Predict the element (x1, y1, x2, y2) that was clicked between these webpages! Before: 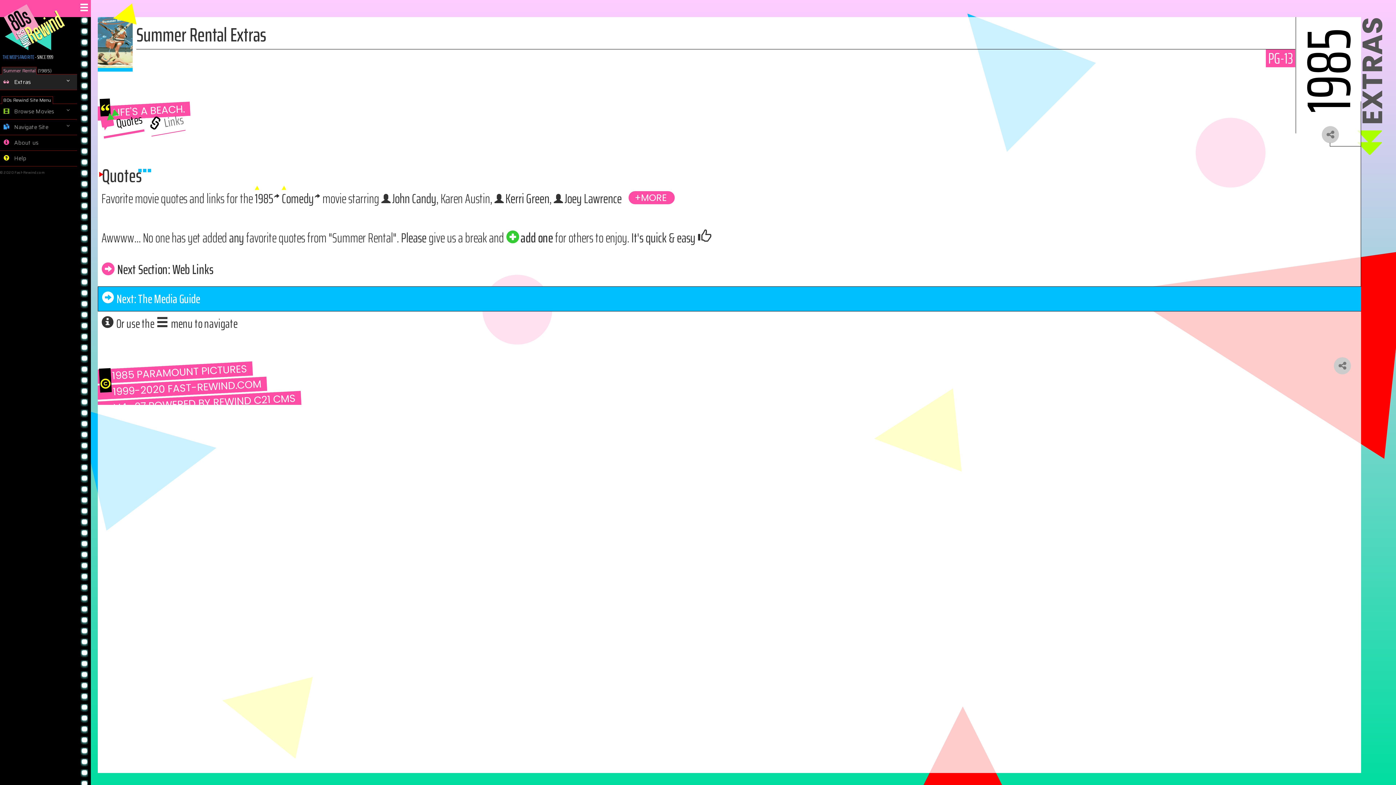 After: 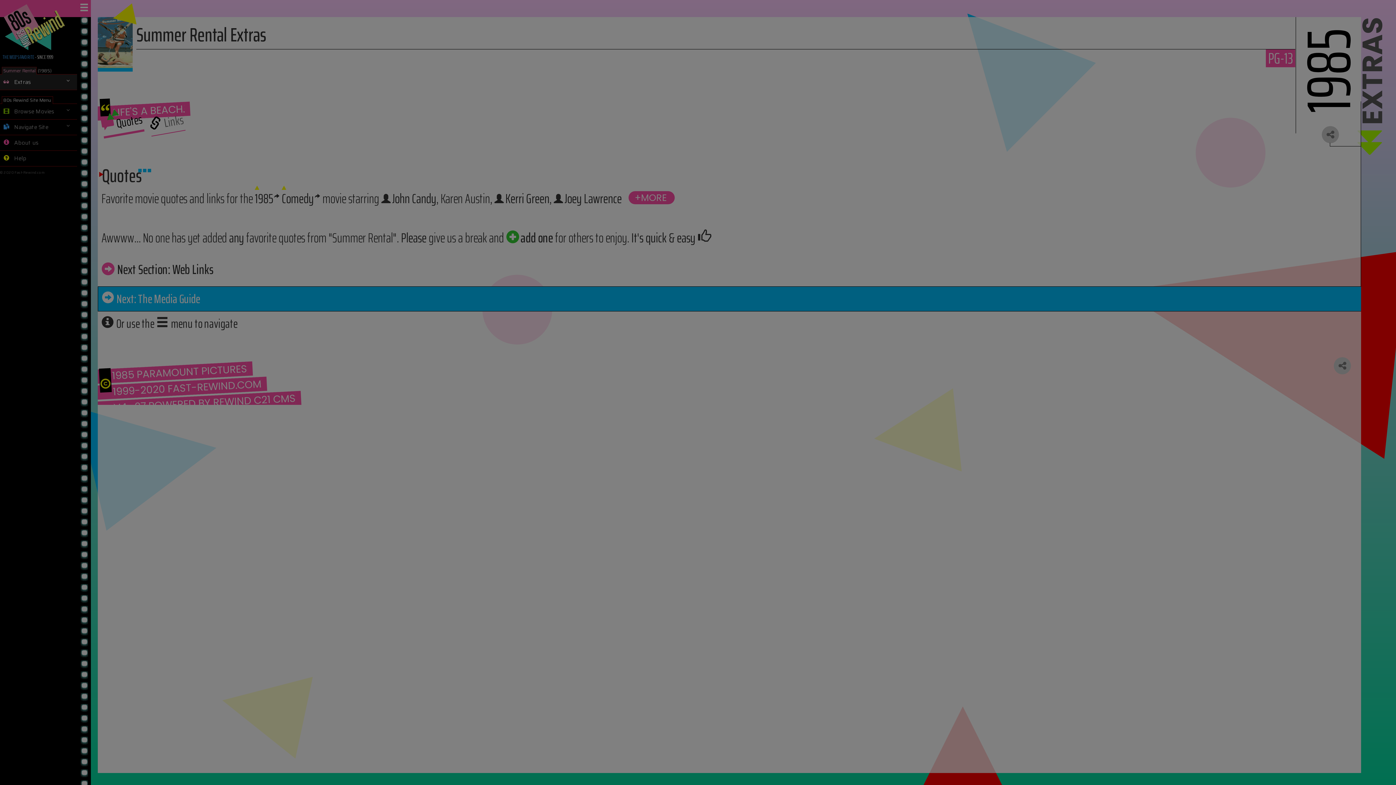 Action: label: John Candy bbox: (381, 188, 436, 209)